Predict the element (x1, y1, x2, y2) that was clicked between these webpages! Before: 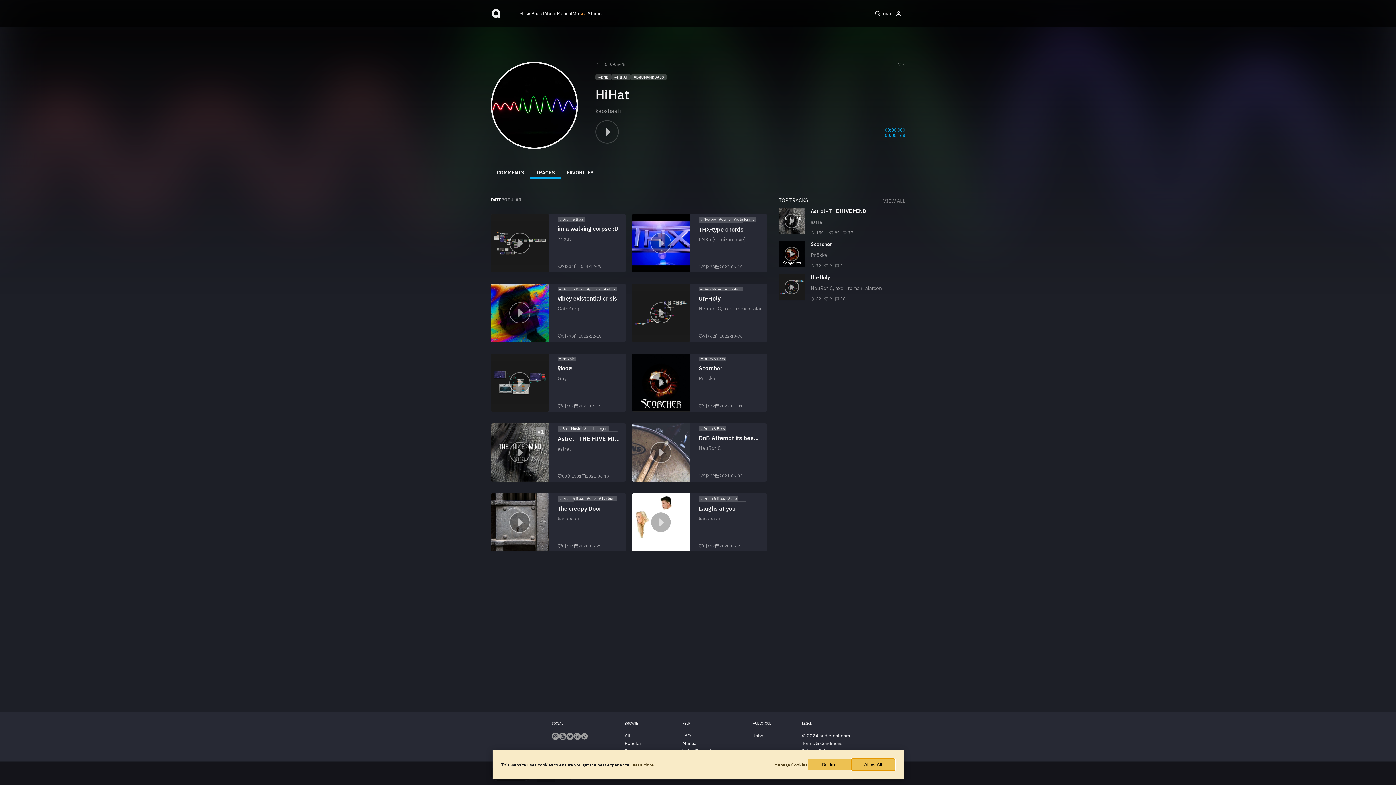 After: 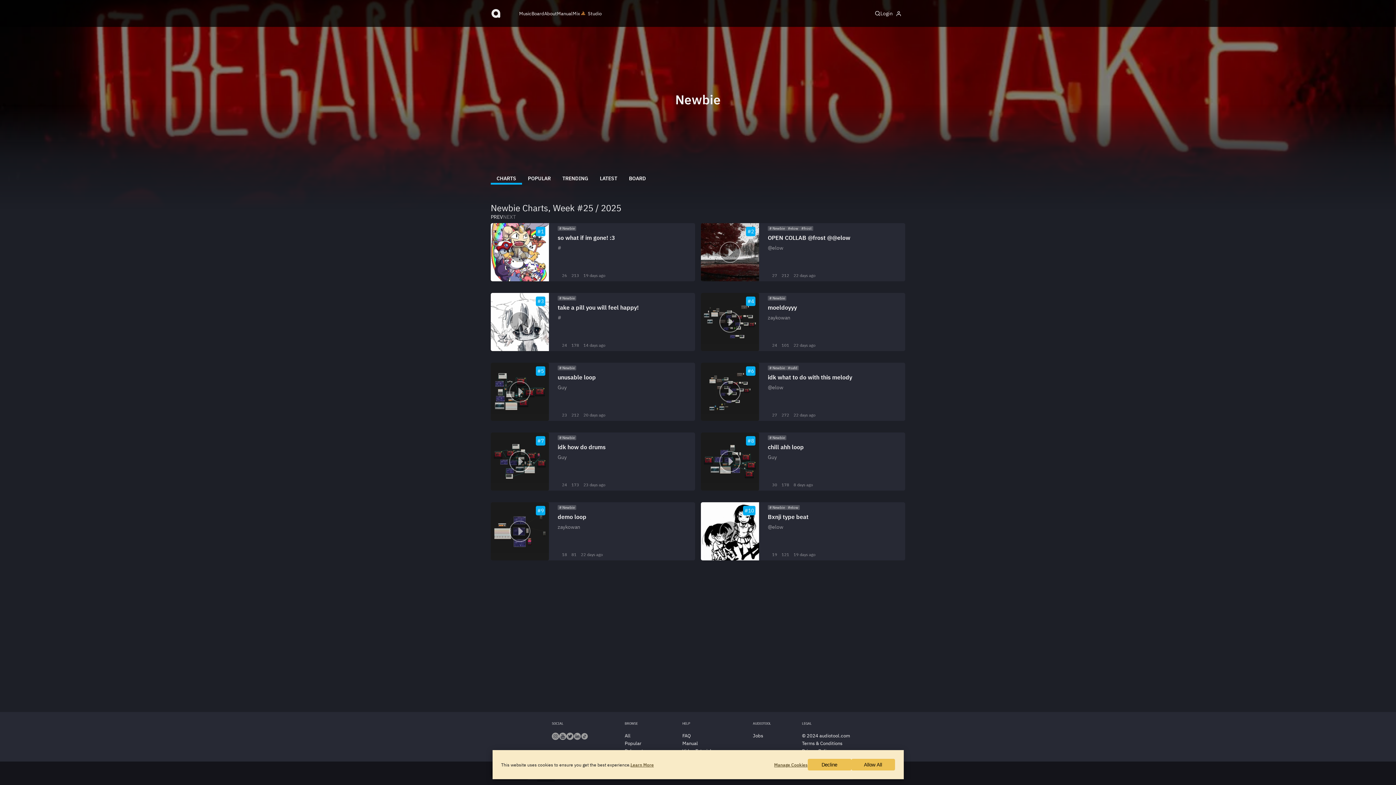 Action: label: Newbie bbox: (562, 356, 574, 361)